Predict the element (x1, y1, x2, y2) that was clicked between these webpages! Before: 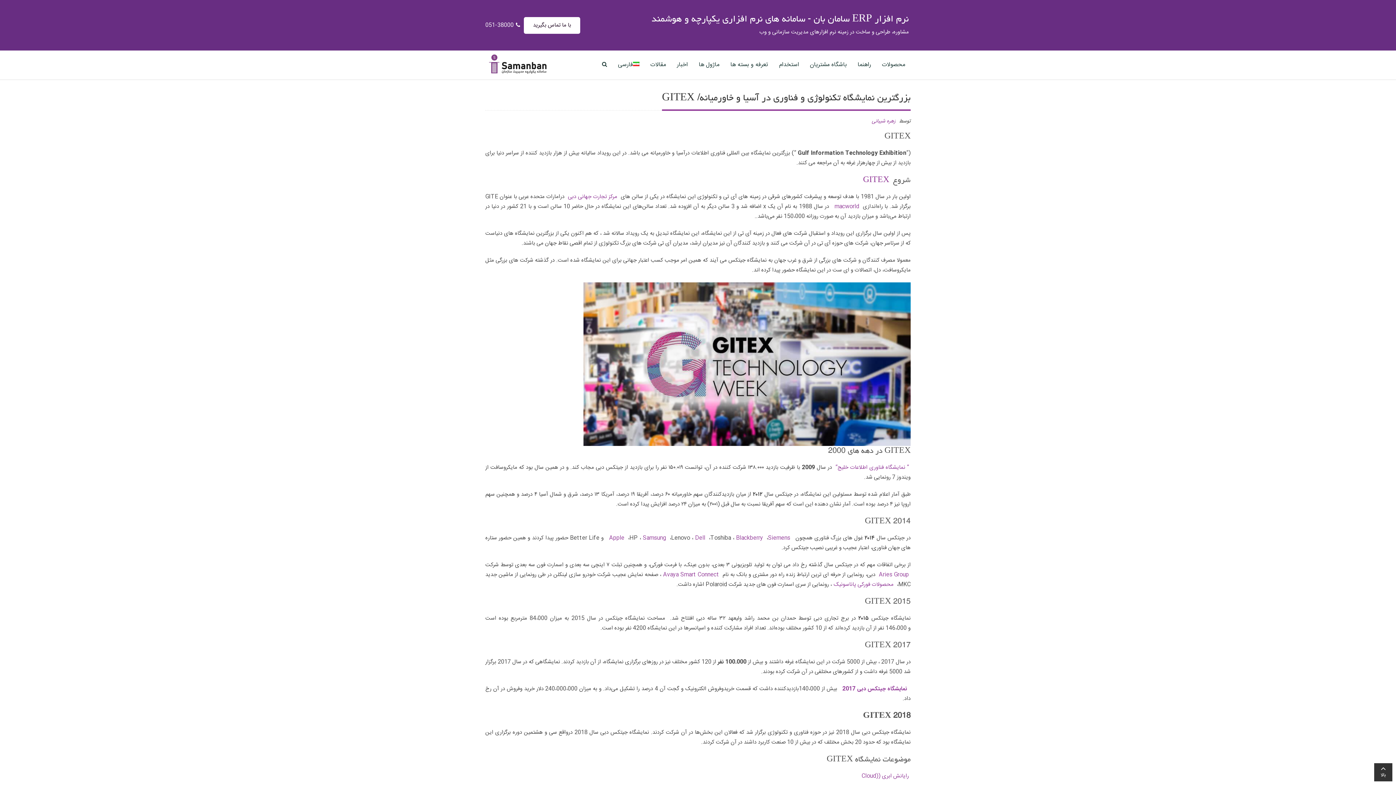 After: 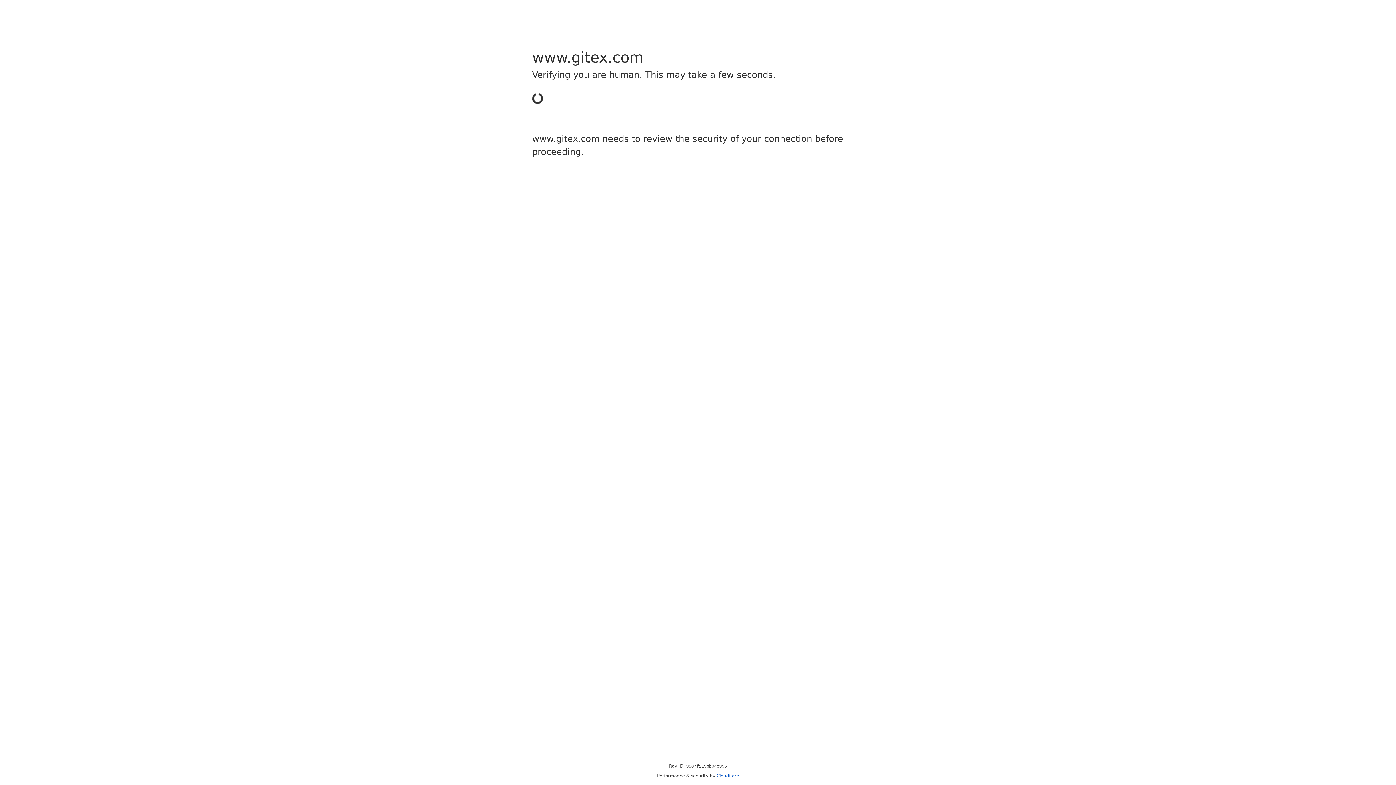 Action: label: GITEX bbox: (861, 174, 891, 186)